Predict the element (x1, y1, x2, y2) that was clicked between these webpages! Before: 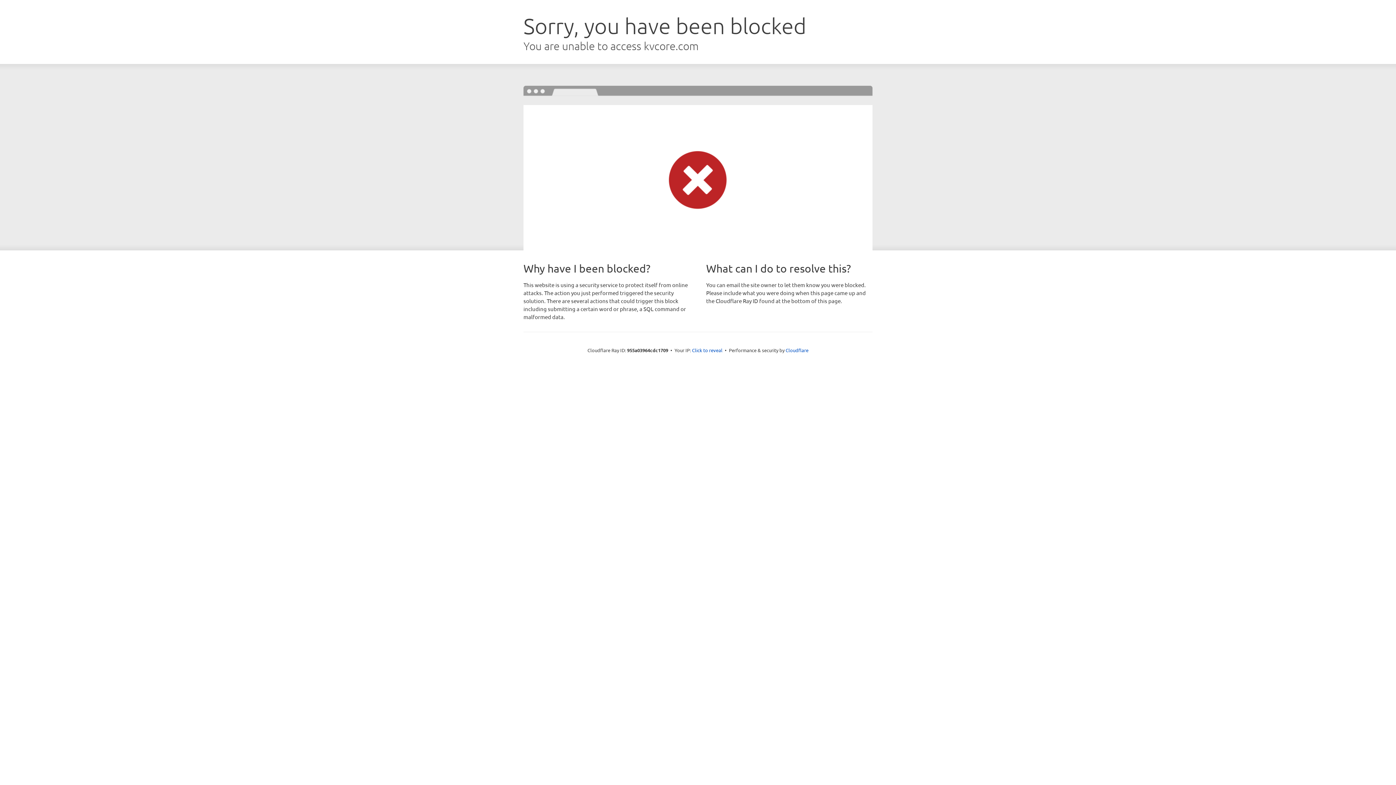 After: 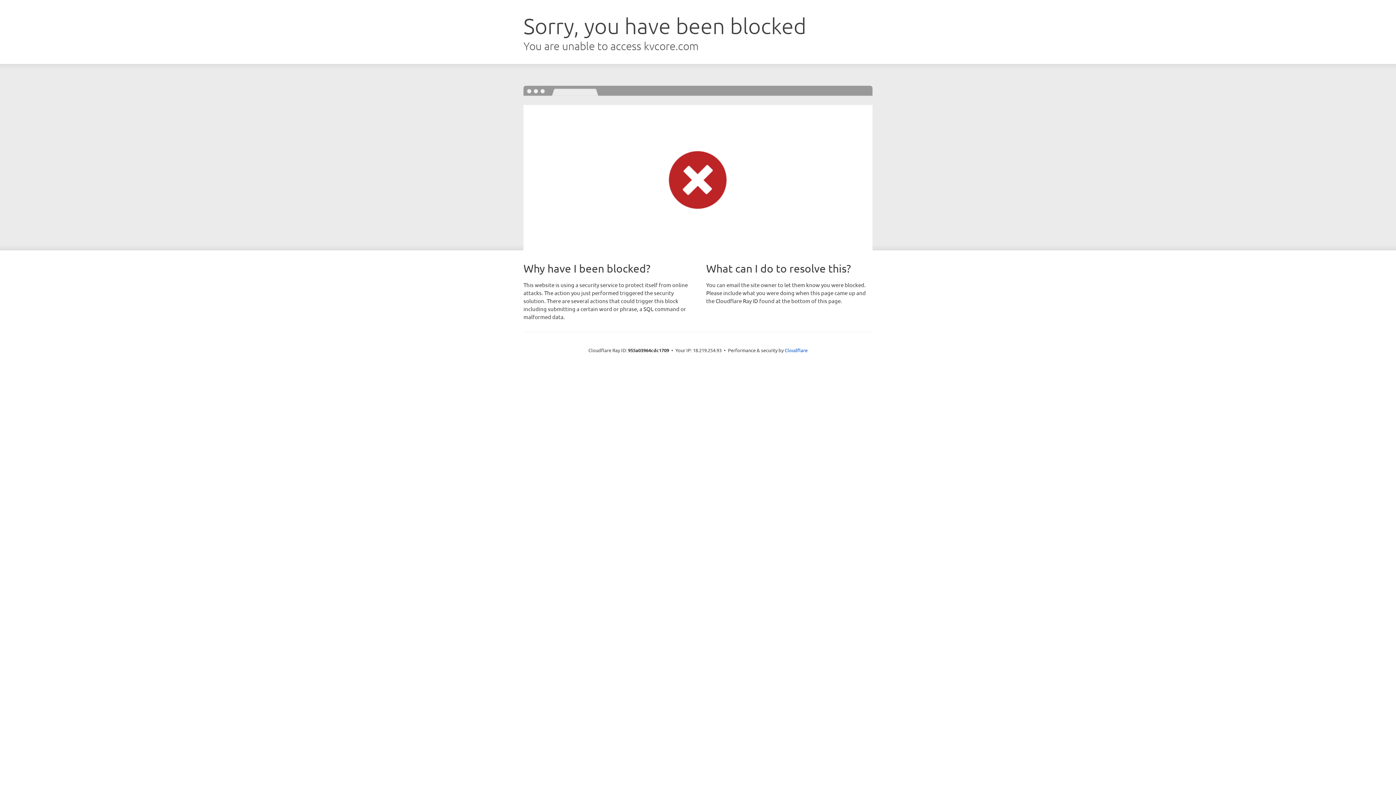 Action: bbox: (692, 346, 722, 353) label: Click to reveal